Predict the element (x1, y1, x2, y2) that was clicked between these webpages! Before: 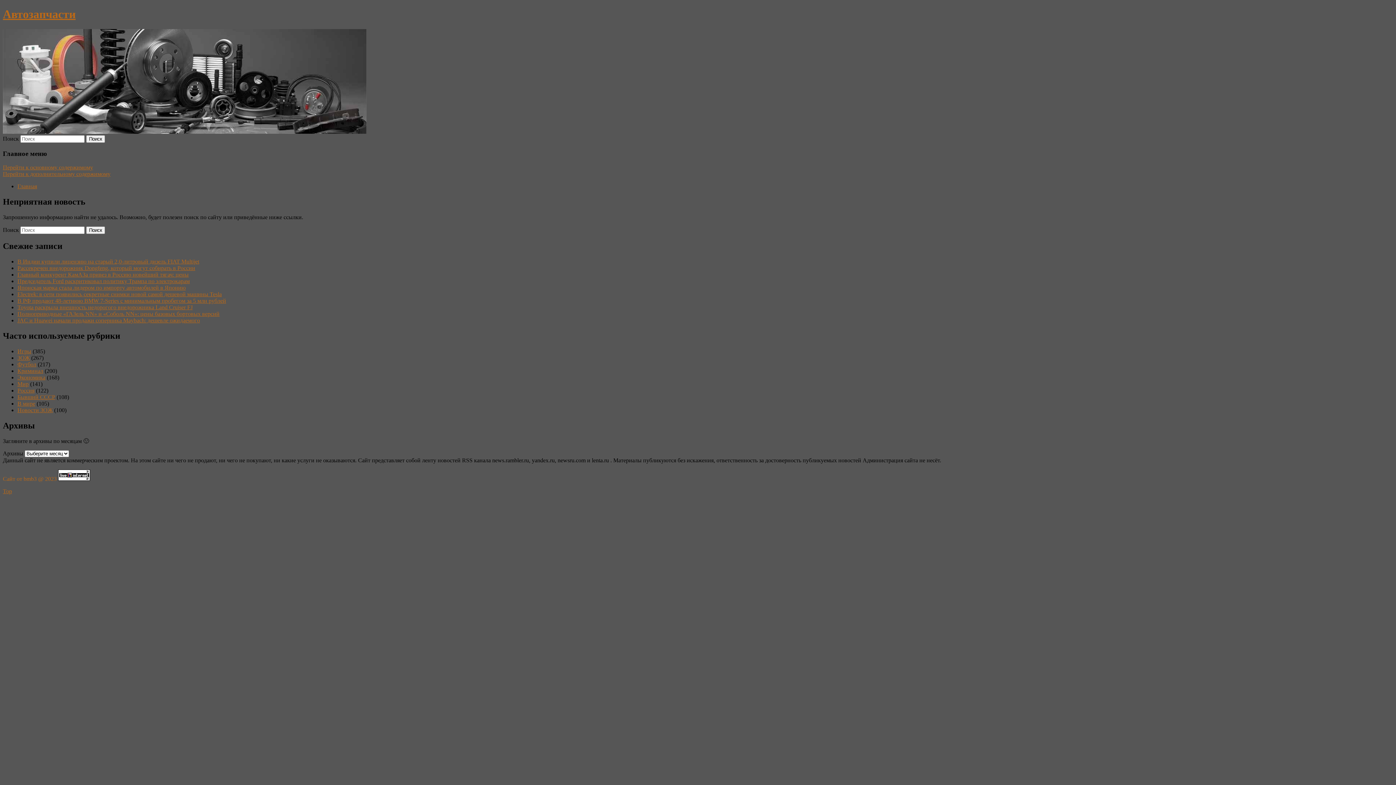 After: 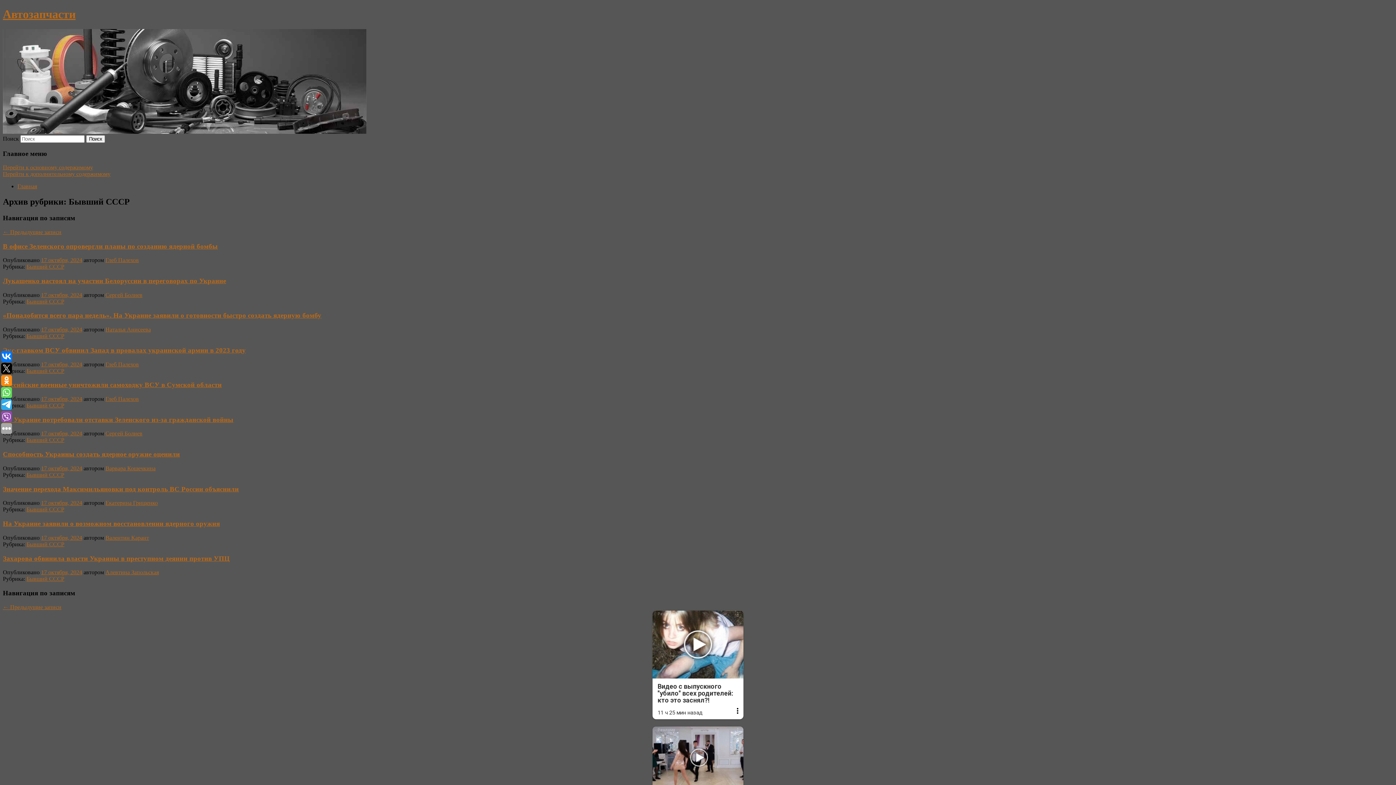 Action: bbox: (17, 394, 55, 400) label: Бывший СССР